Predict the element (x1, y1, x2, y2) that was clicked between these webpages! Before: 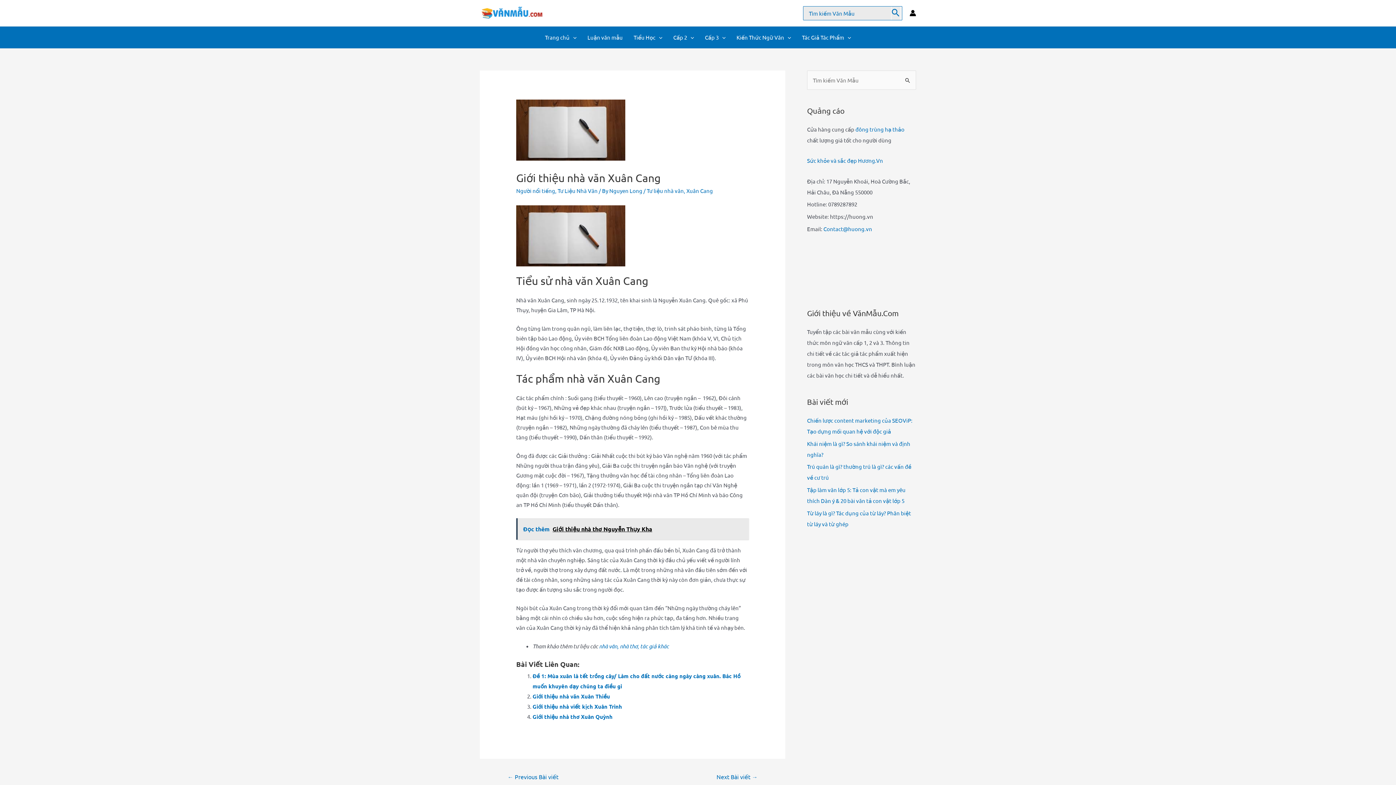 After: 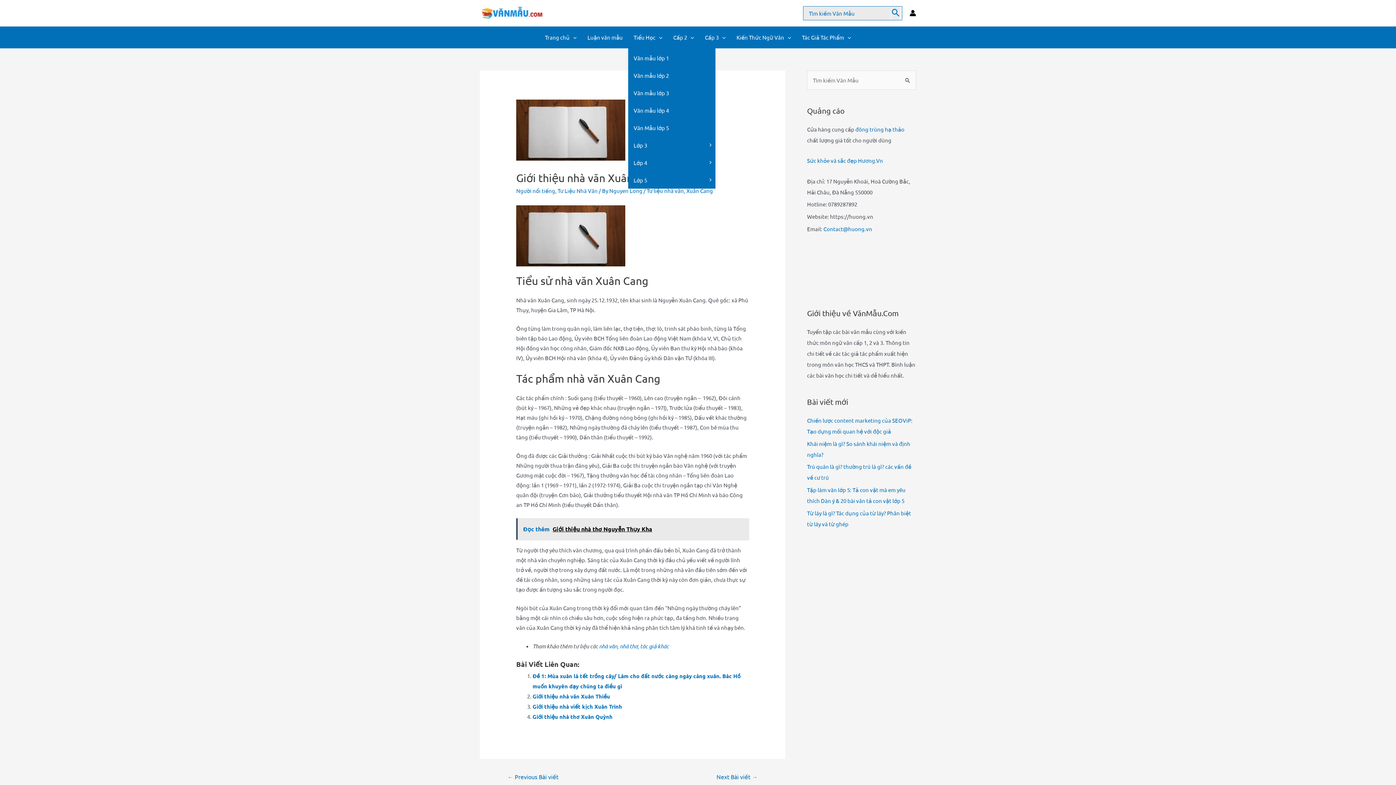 Action: bbox: (628, 26, 668, 48) label: Tiểu Học